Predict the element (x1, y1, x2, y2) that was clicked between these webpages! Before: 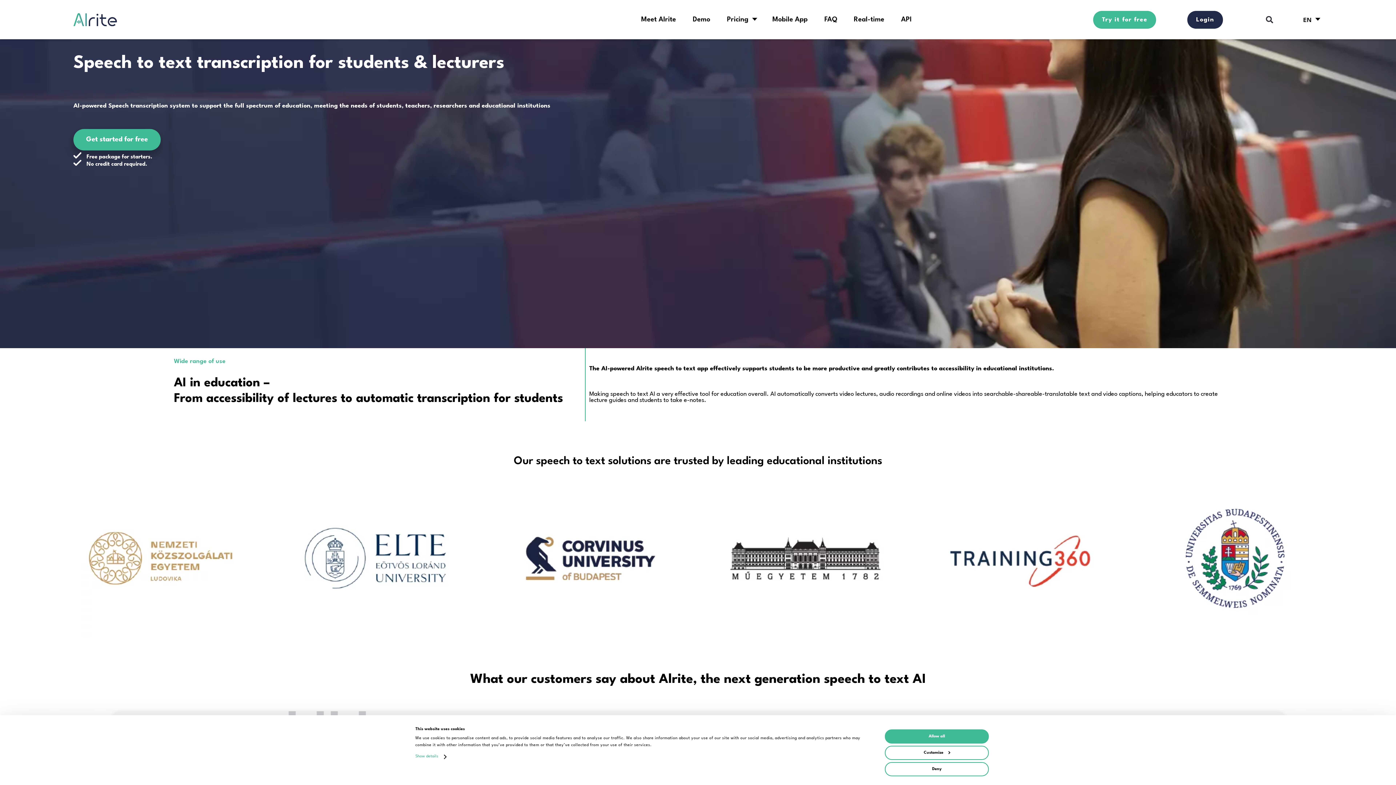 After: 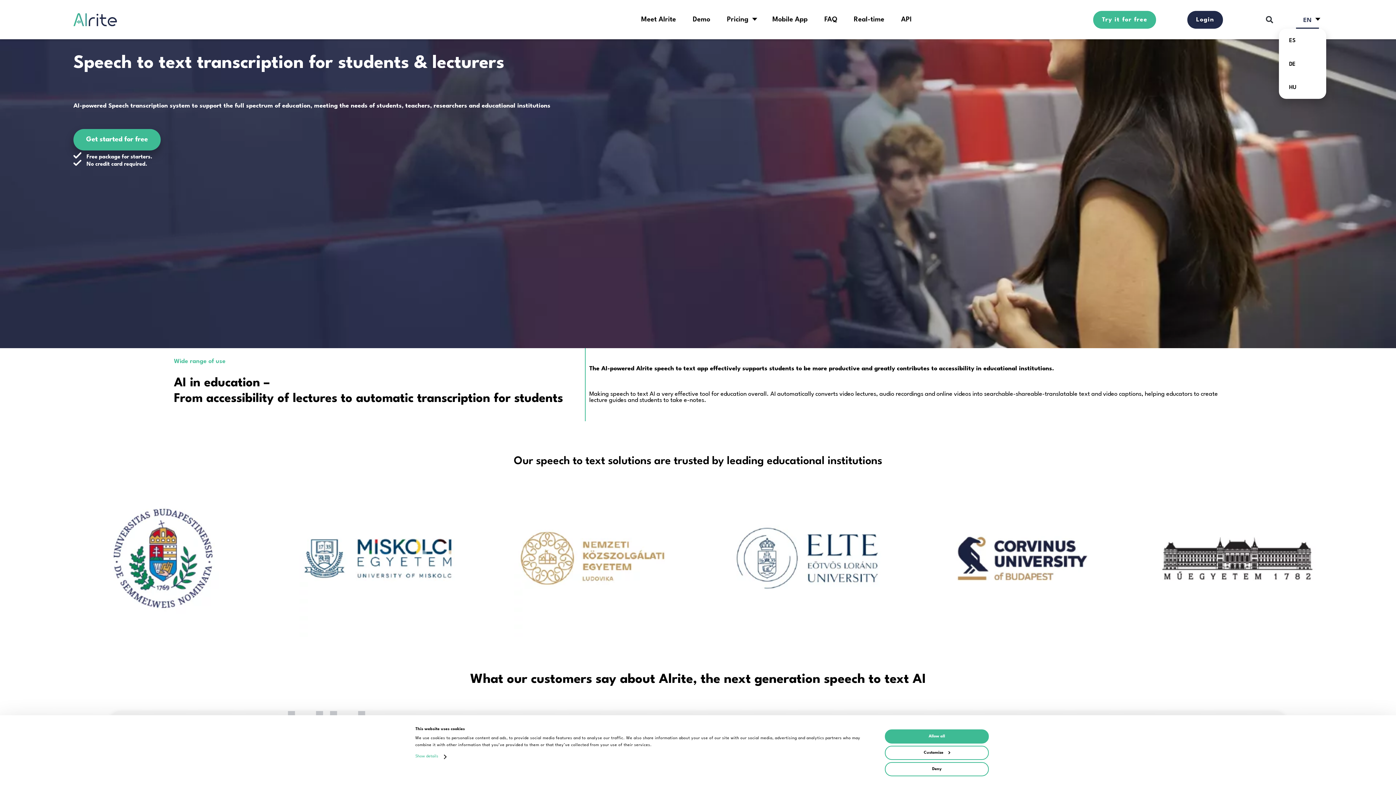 Action: label: EN bbox: (1296, 10, 1319, 28)